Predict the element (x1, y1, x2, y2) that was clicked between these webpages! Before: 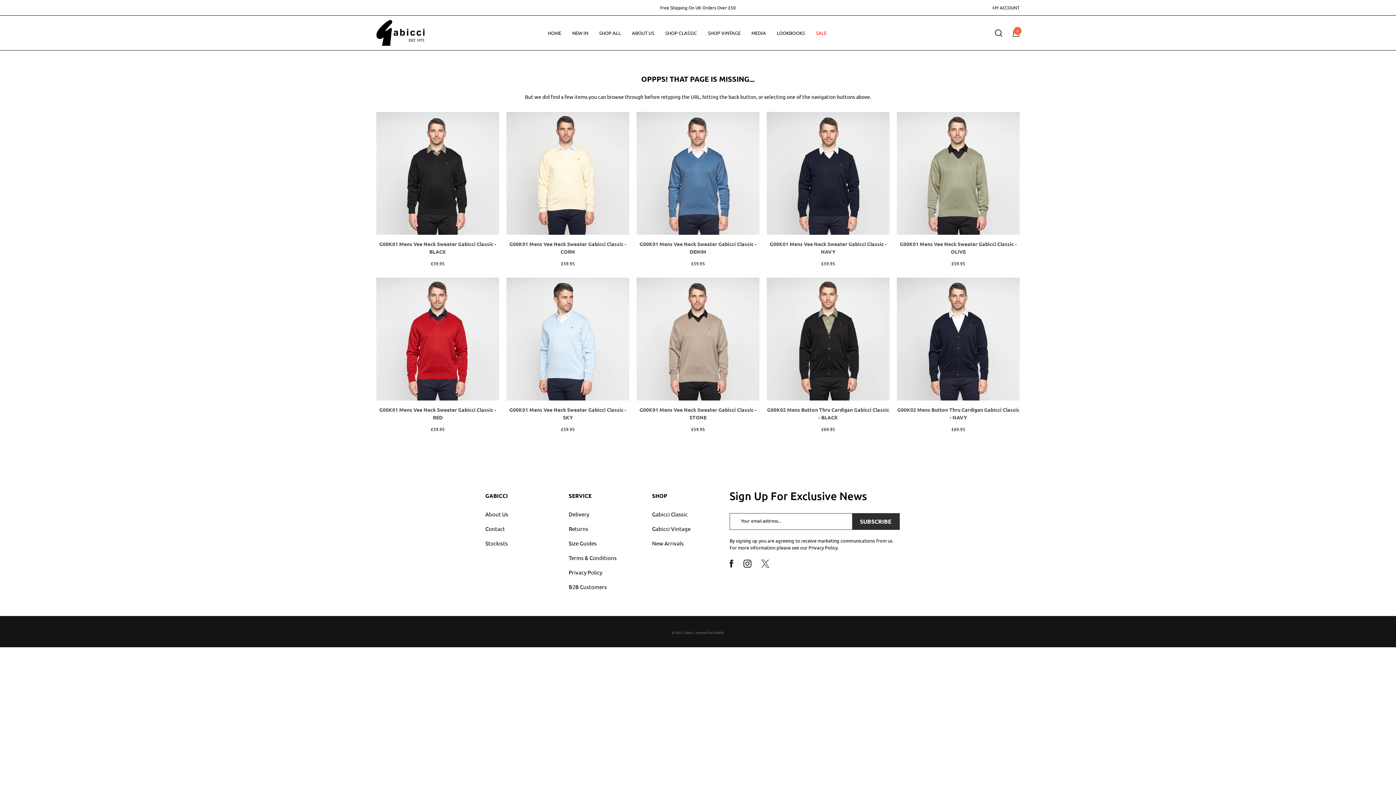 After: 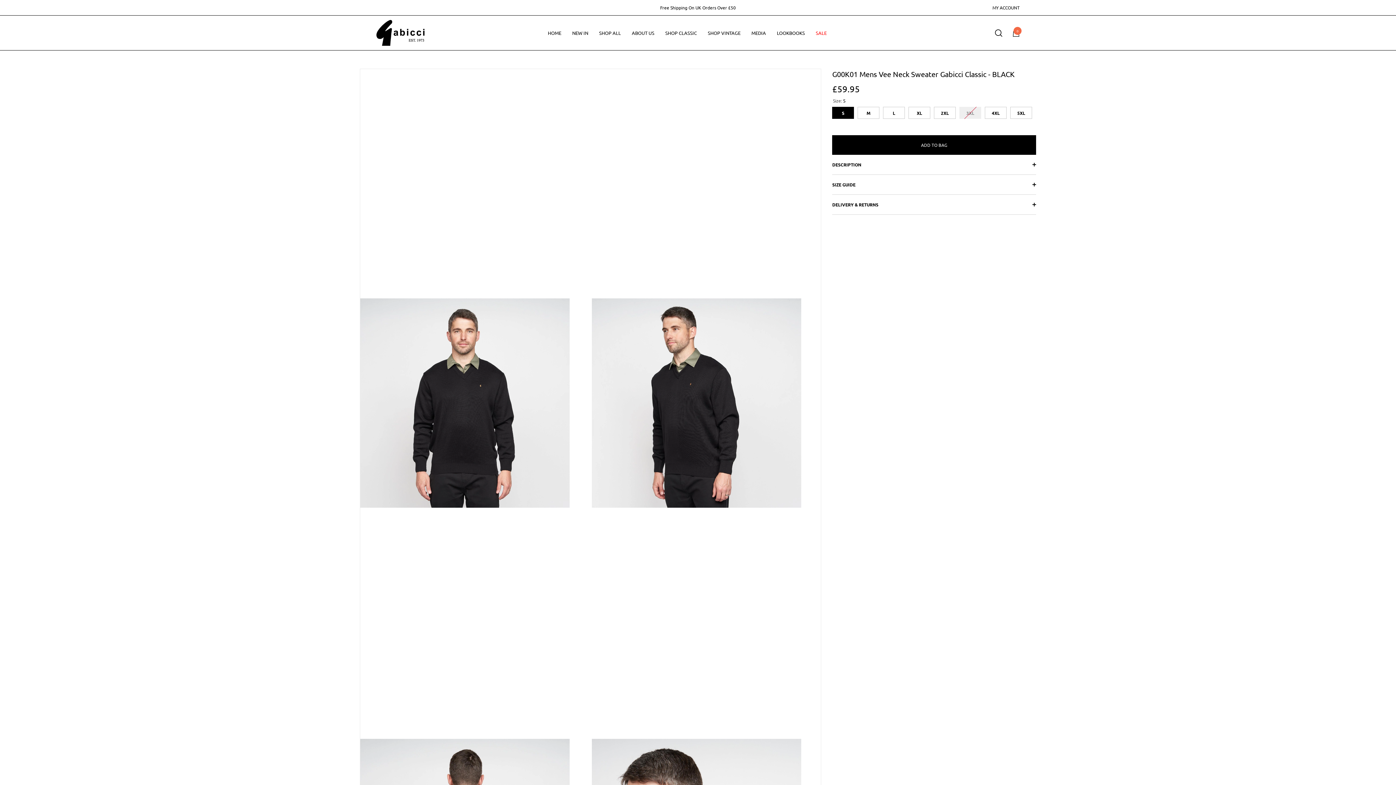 Action: label: G00K01 Mens Vee Neck Sweater Gabicci Classic - BLACK bbox: (376, 240, 499, 255)